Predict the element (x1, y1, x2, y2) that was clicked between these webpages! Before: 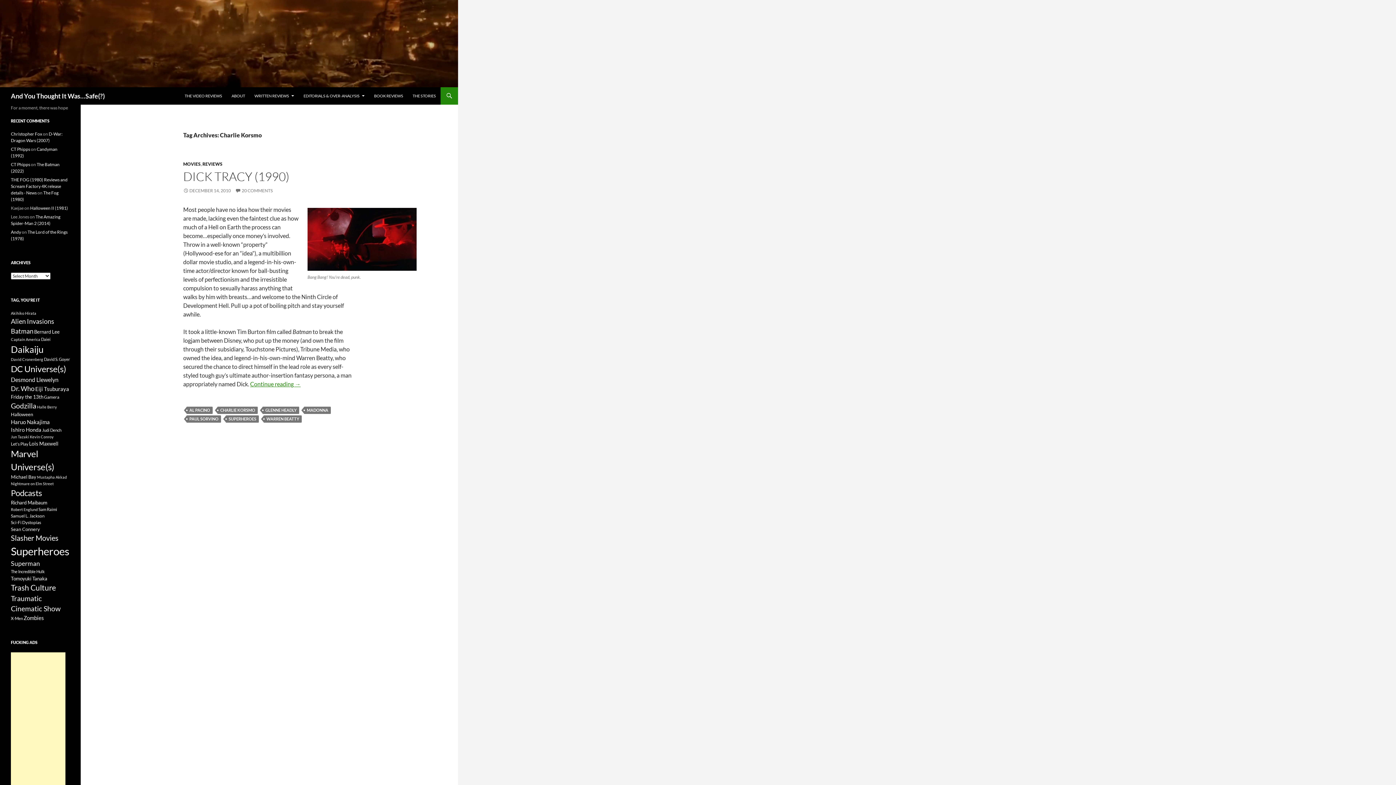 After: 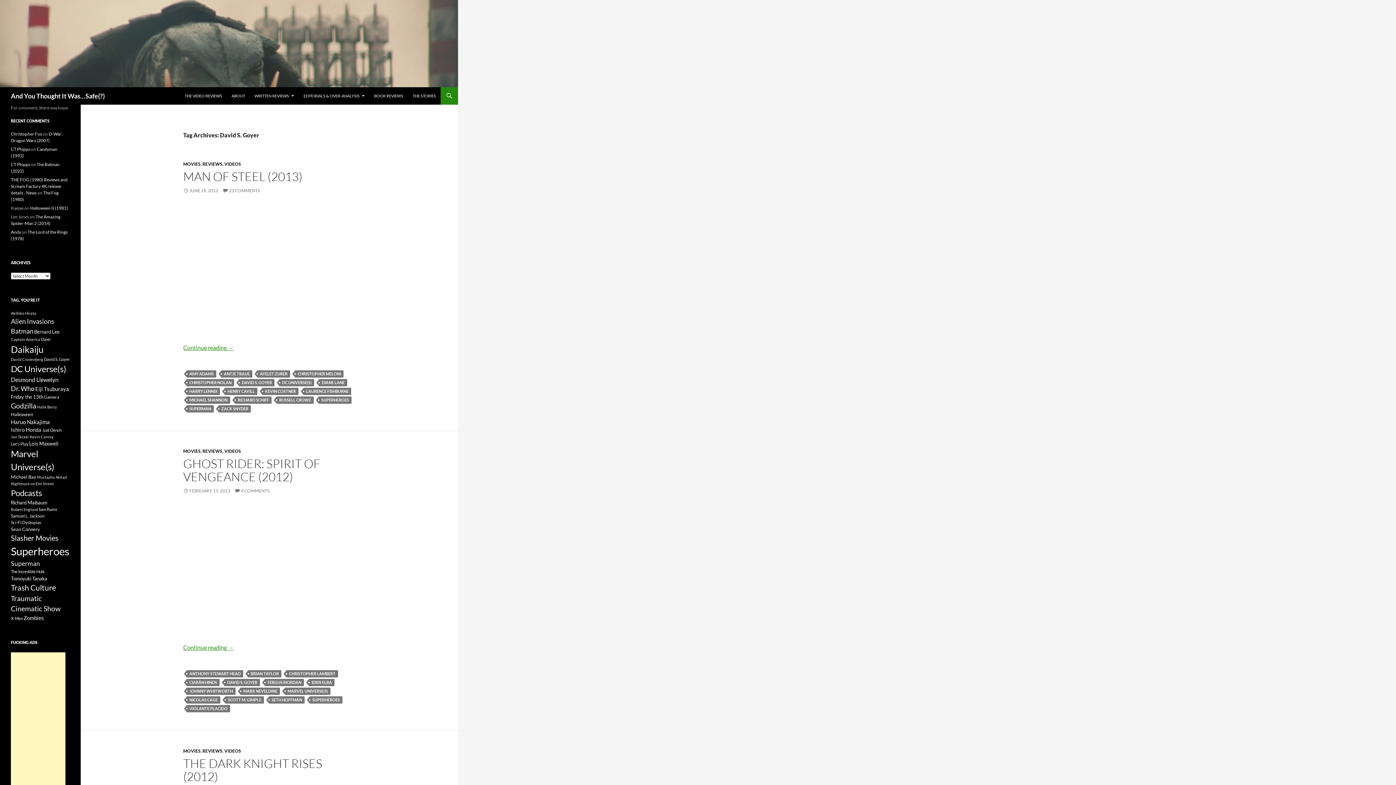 Action: label: David S. Goyer (8 items) bbox: (44, 357, 69, 361)